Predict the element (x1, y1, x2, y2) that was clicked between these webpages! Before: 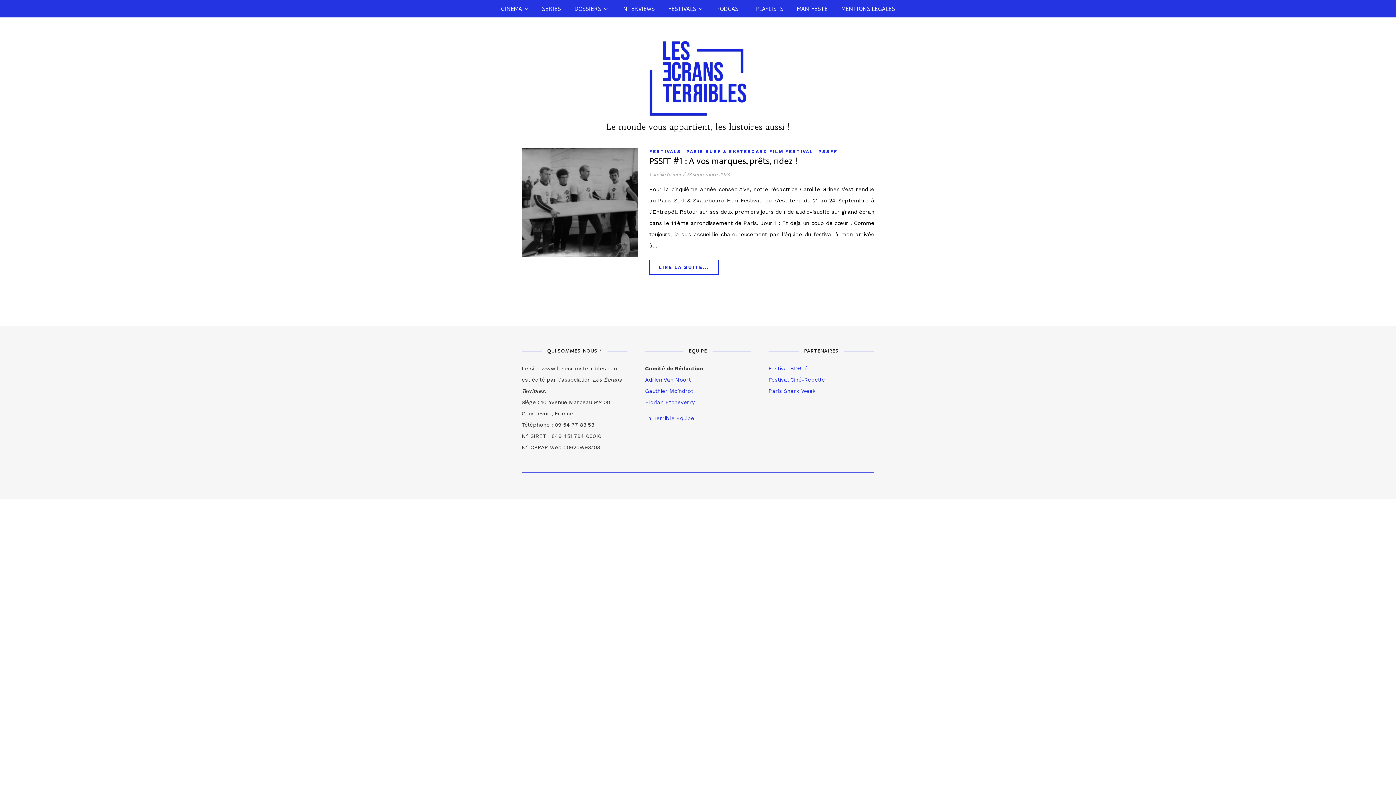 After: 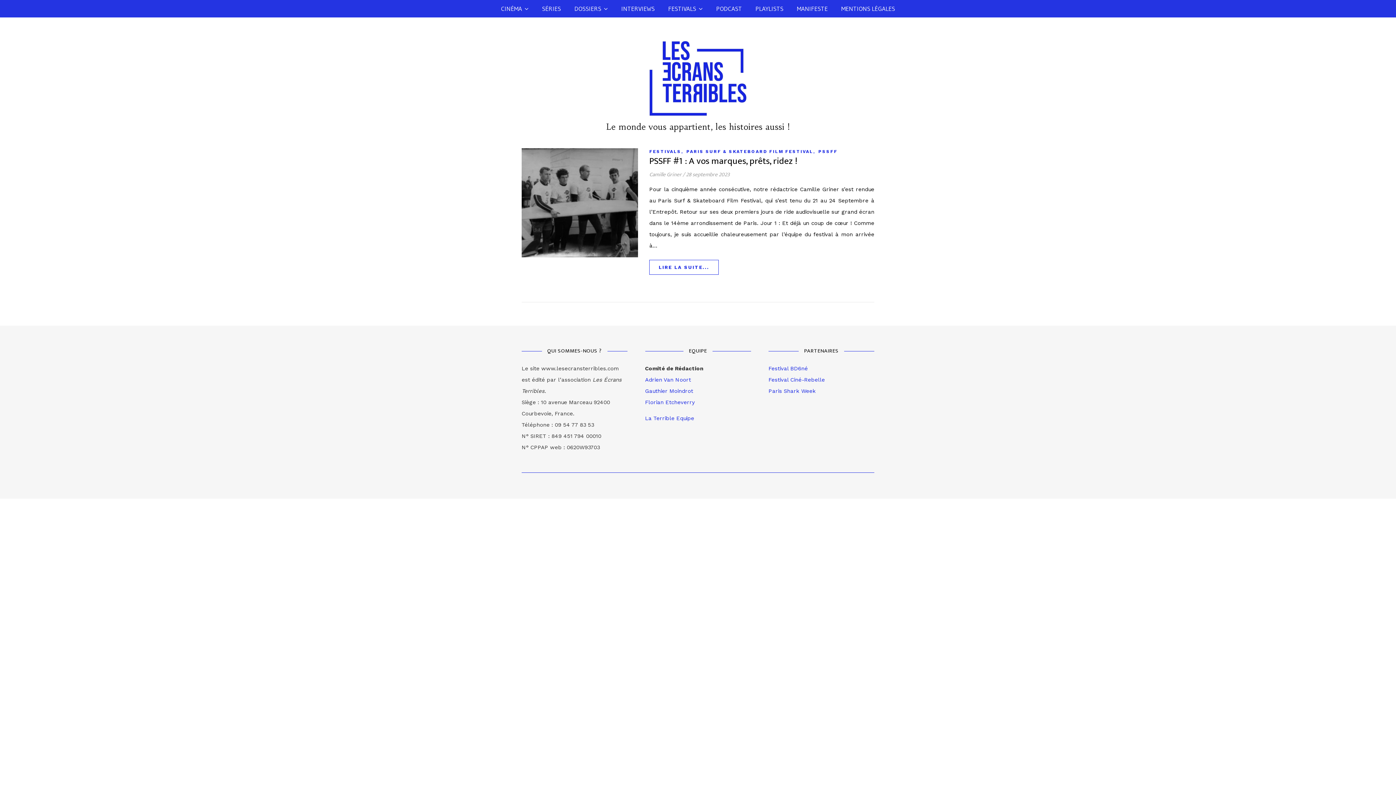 Action: label: La Terrible Equipe bbox: (645, 415, 694, 421)